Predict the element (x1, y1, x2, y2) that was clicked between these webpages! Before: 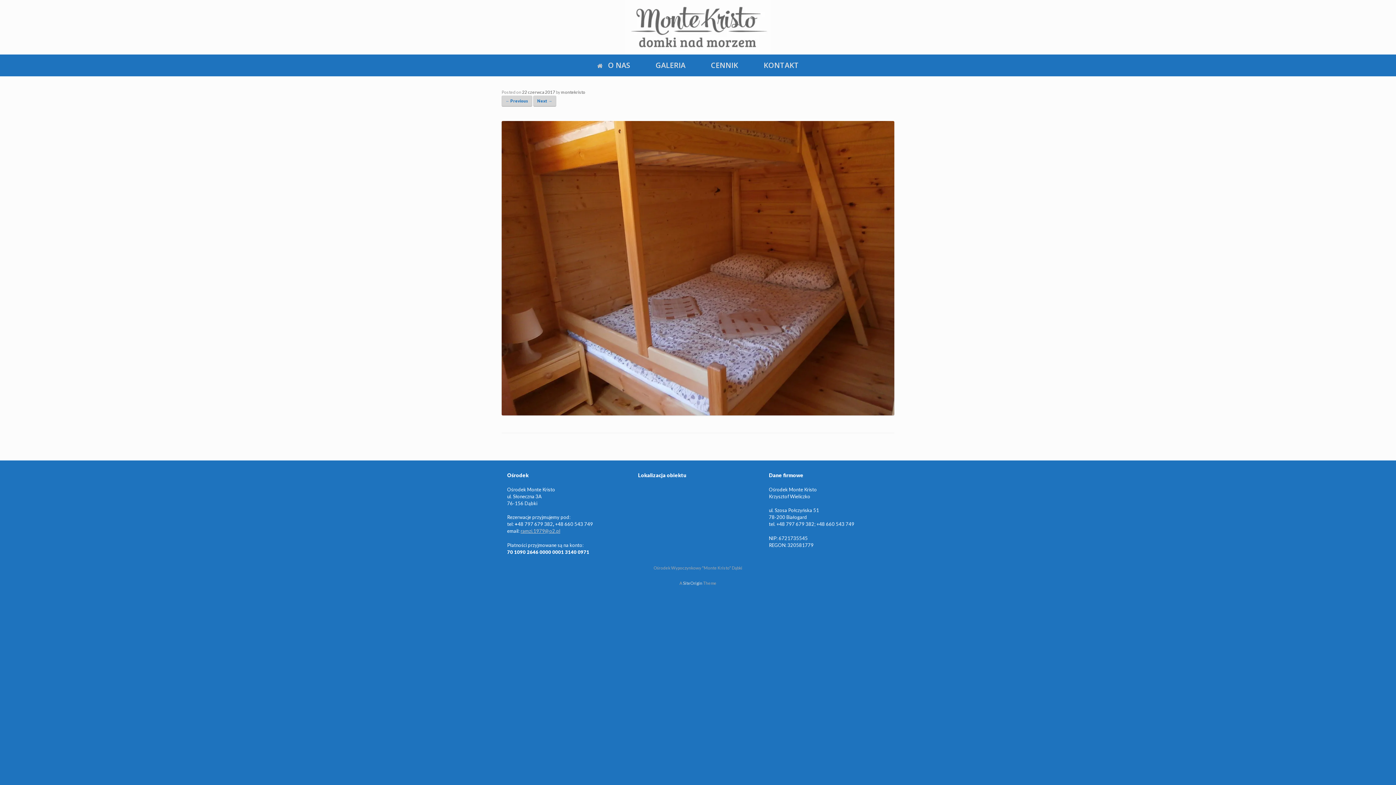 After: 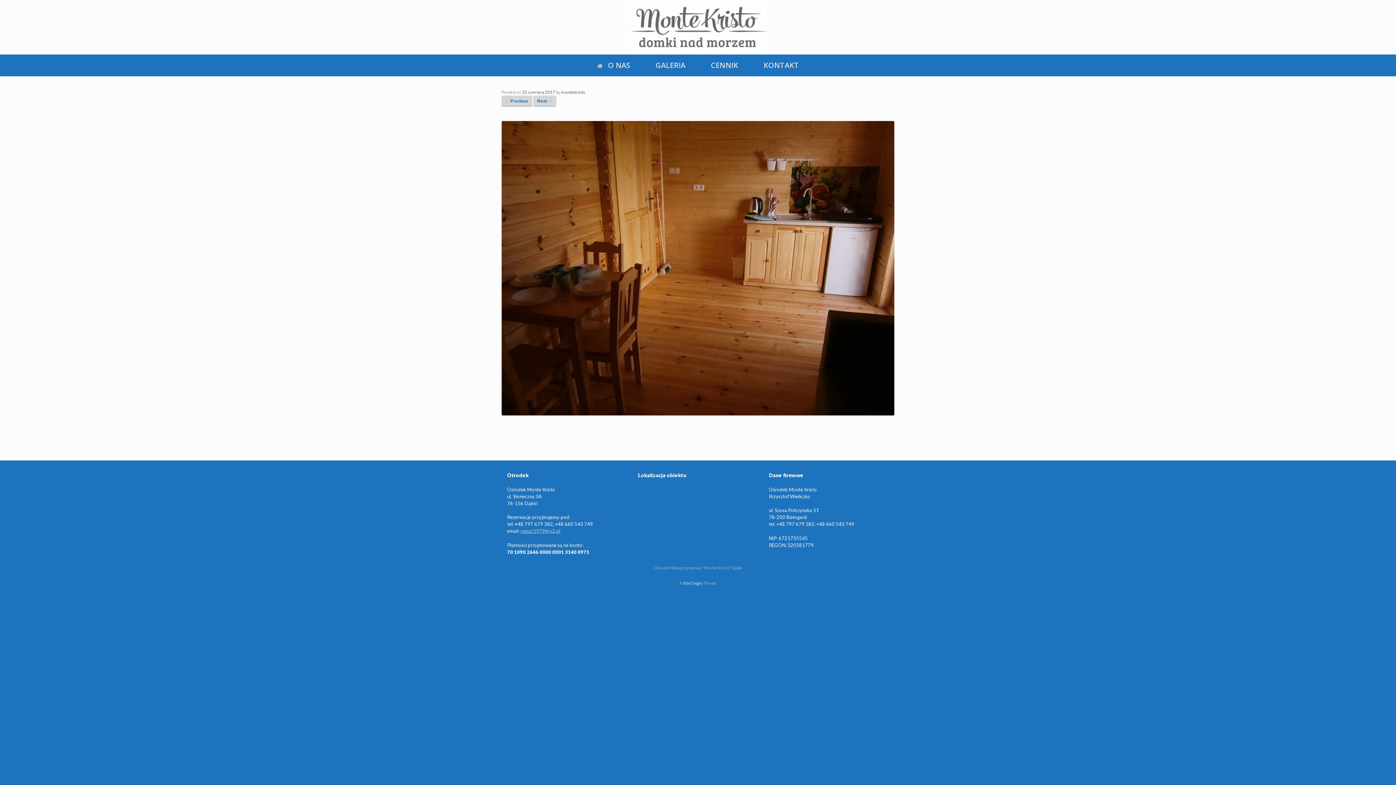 Action: label: Next → bbox: (533, 95, 556, 106)